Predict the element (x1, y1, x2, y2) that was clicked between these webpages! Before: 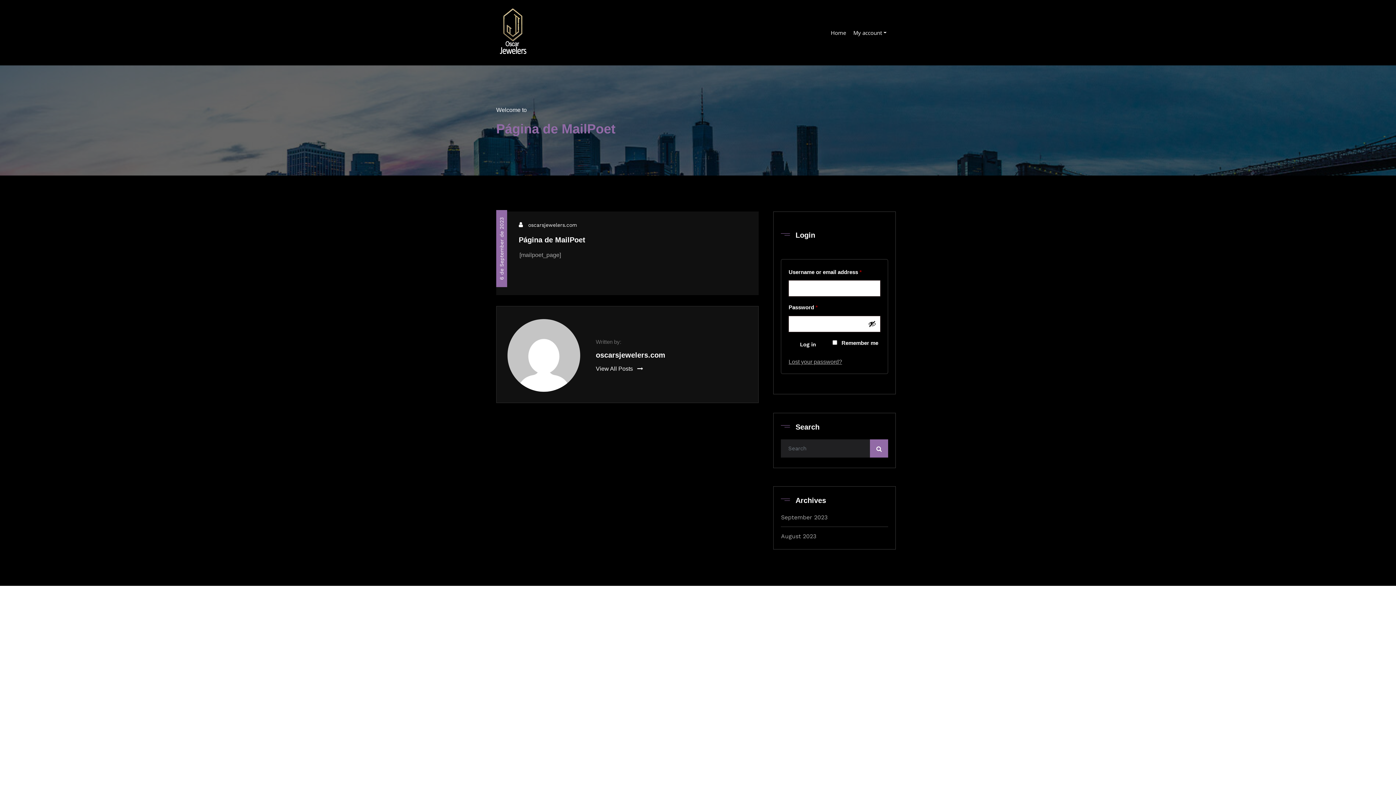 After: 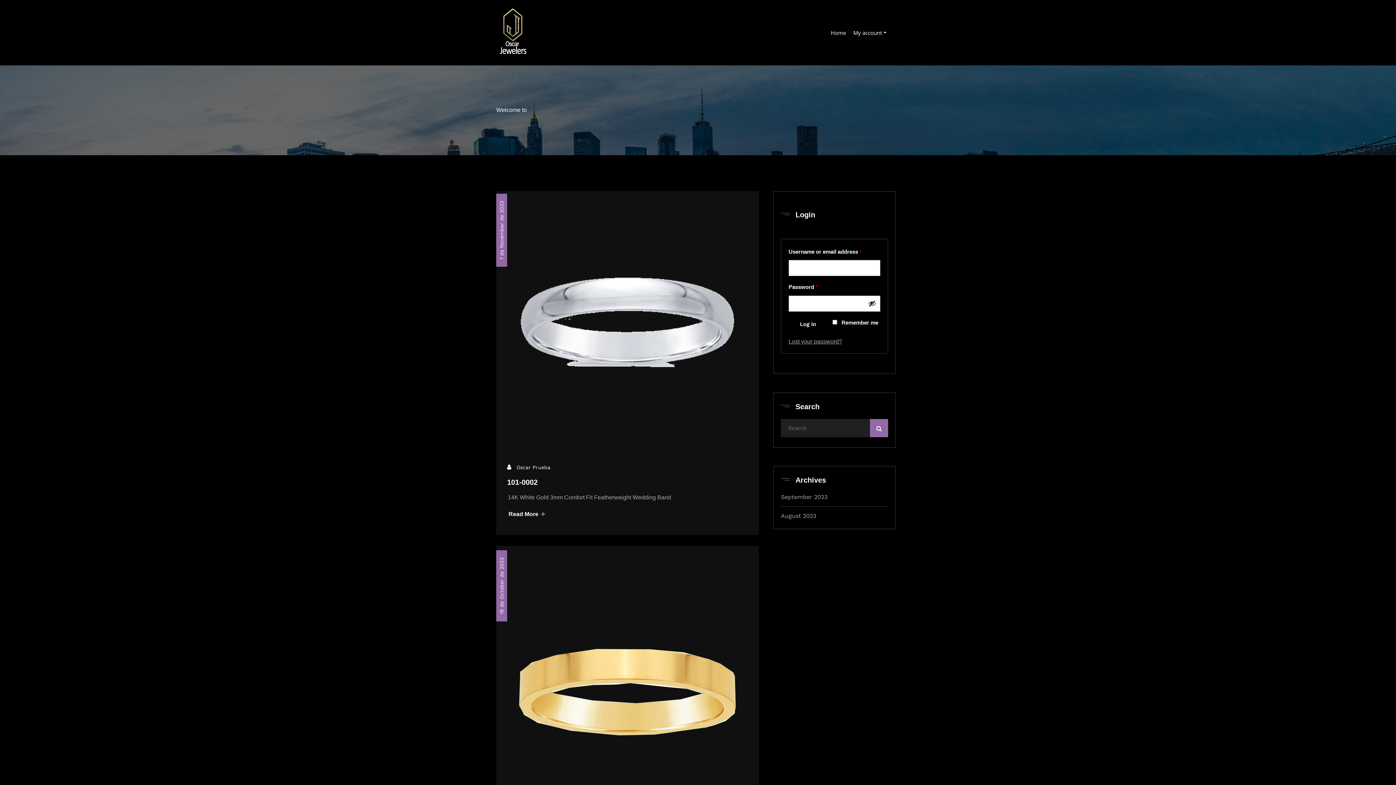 Action: bbox: (870, 439, 888, 457)